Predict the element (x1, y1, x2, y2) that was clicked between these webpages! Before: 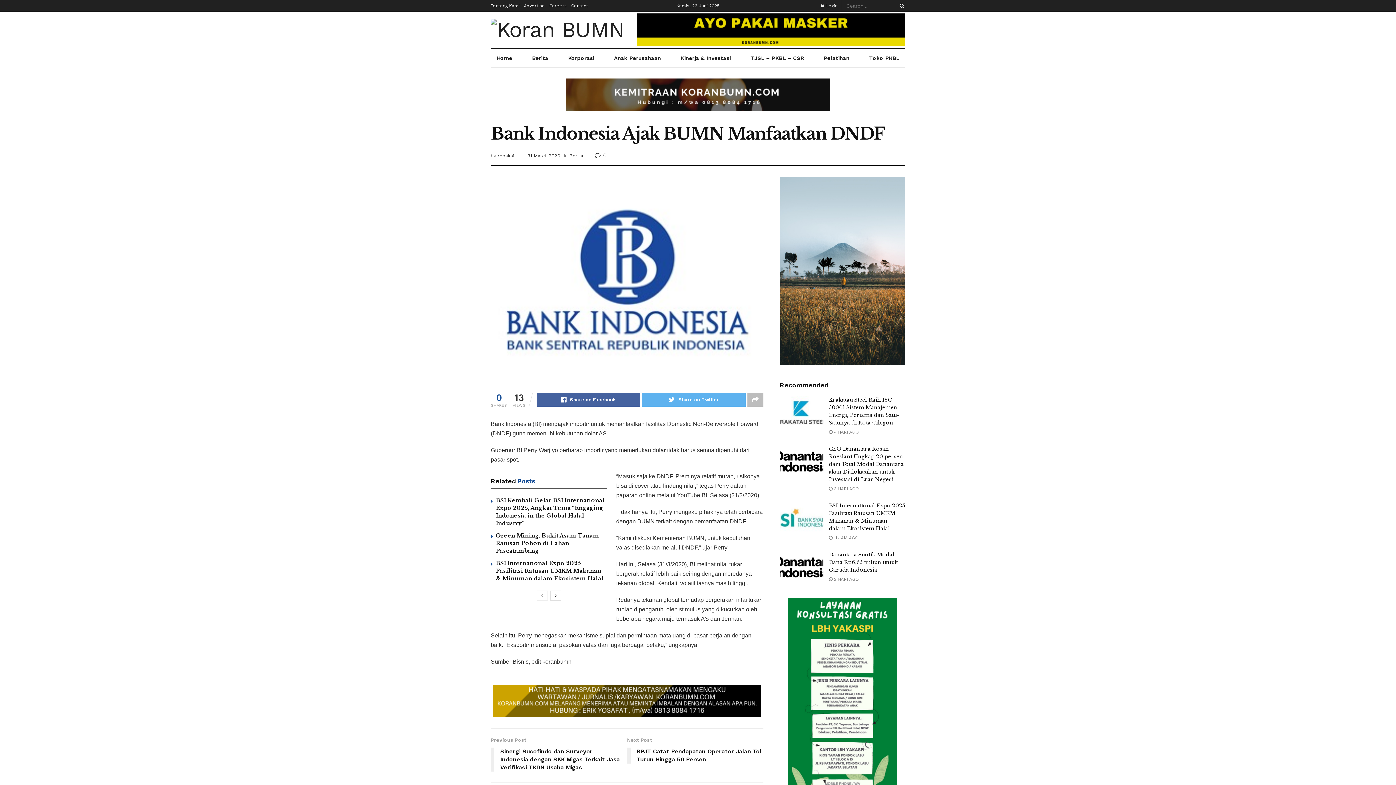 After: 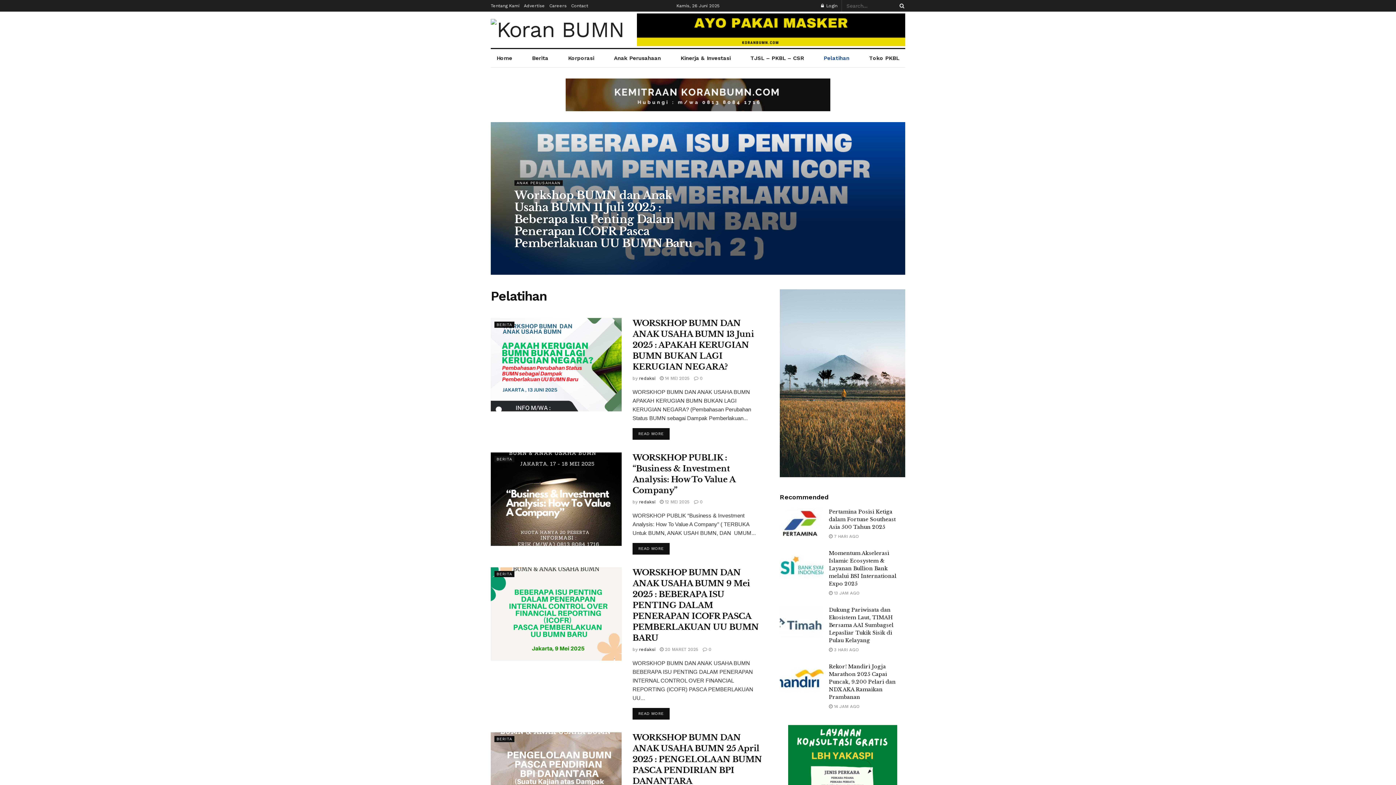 Action: bbox: (818, 49, 855, 67) label: Pelatihan